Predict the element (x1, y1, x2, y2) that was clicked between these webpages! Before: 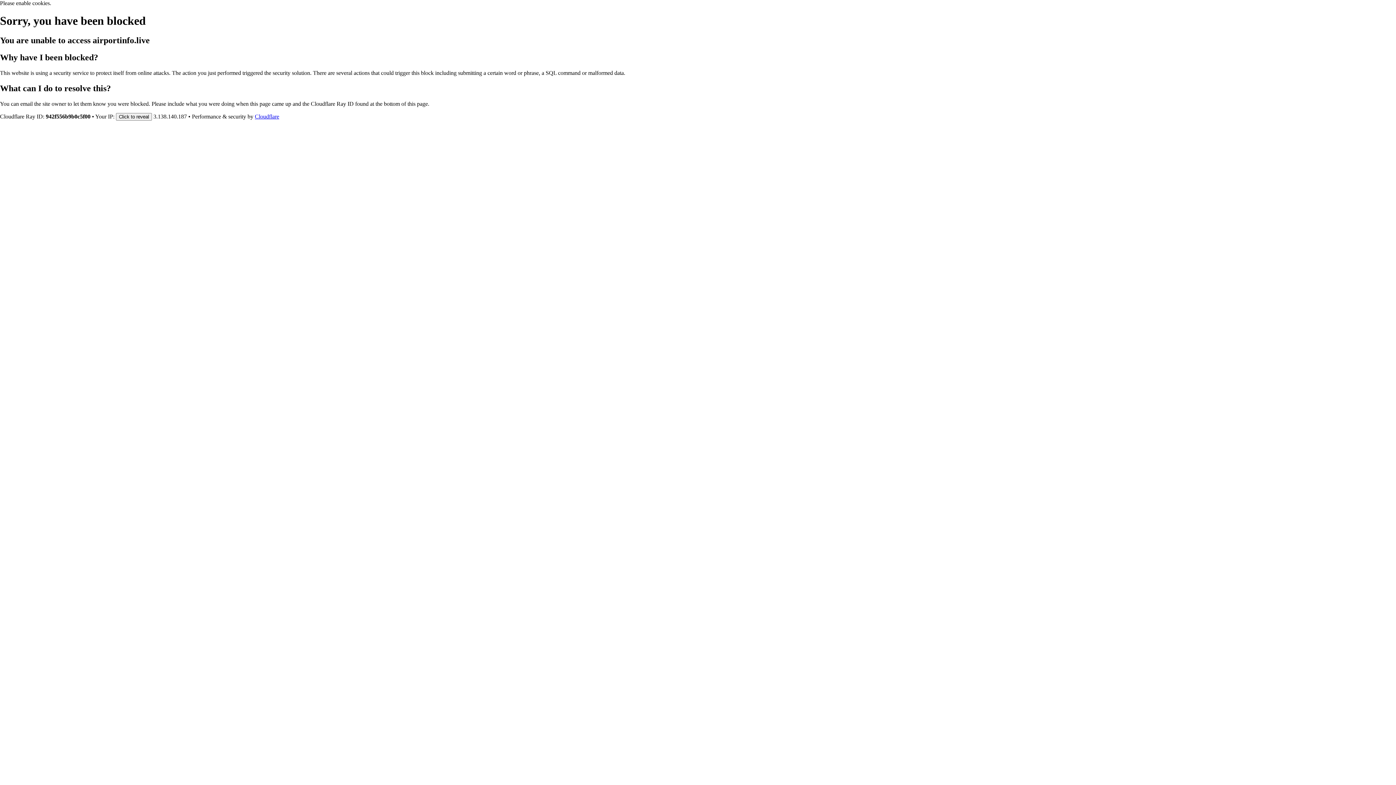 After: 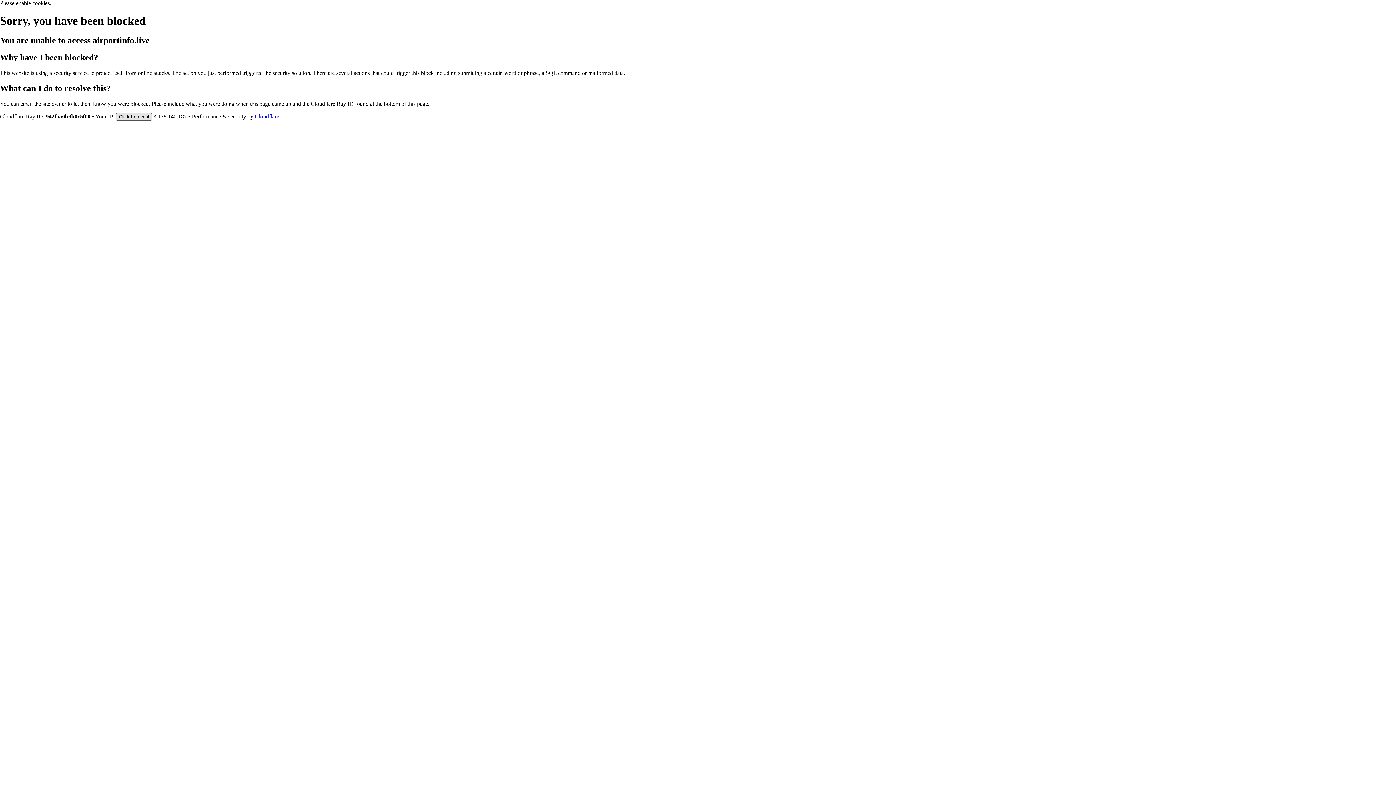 Action: label: Click to reveal bbox: (116, 112, 152, 120)